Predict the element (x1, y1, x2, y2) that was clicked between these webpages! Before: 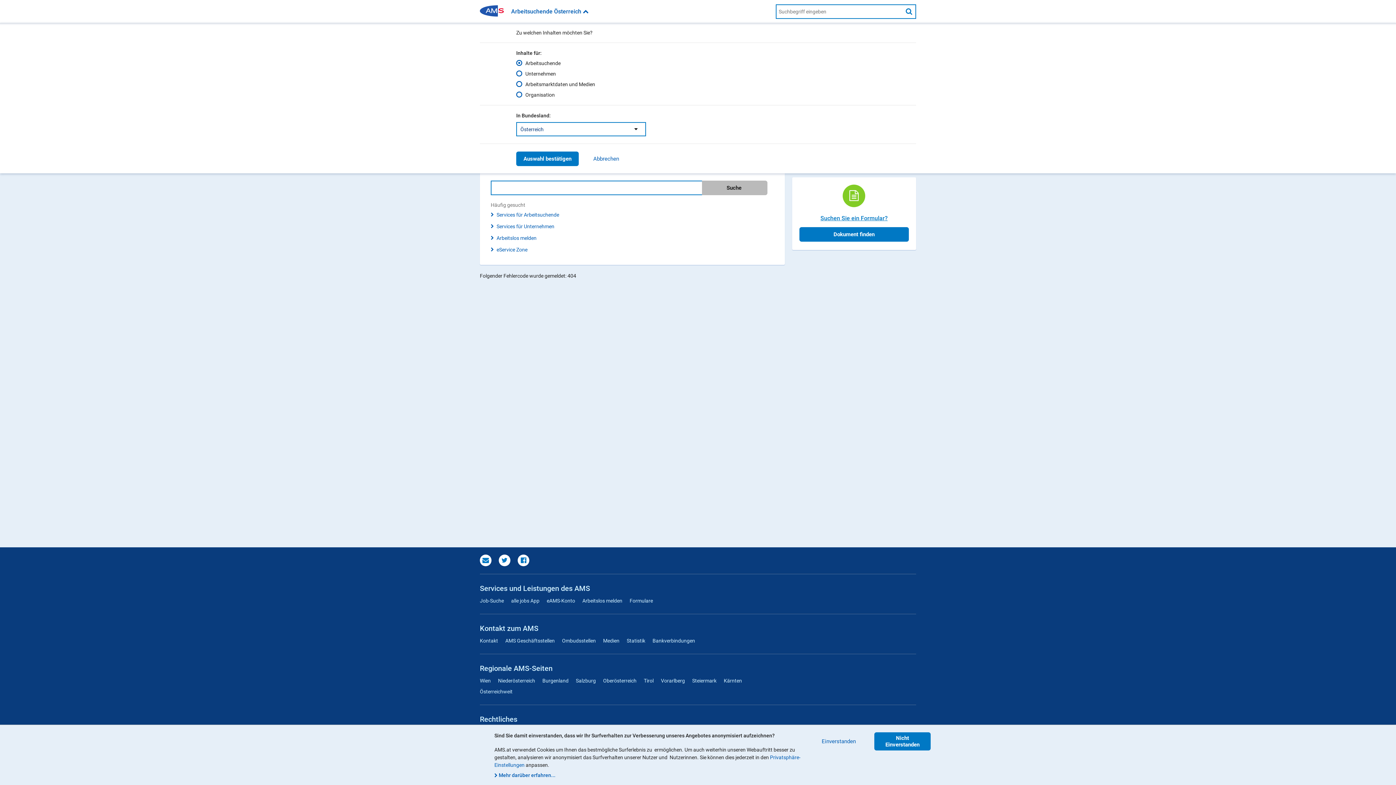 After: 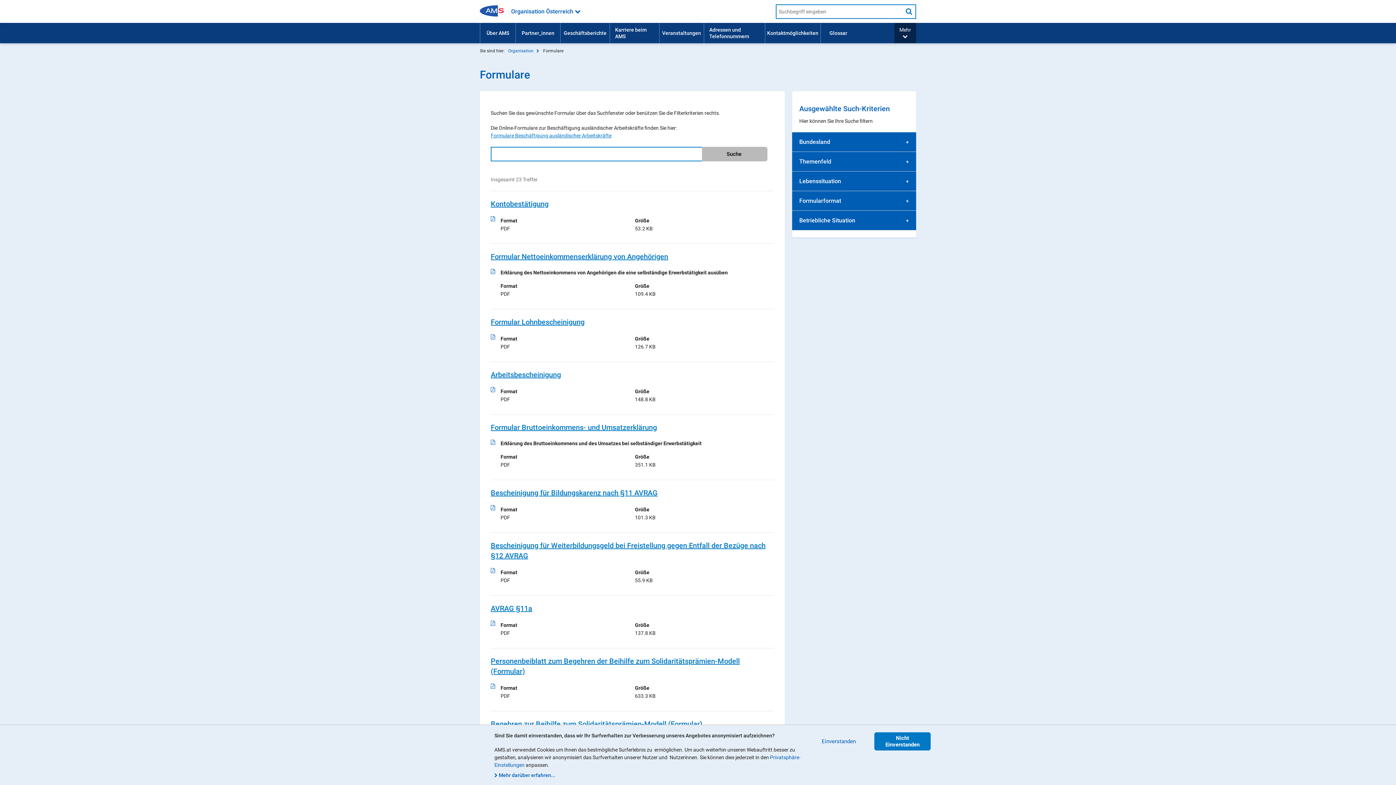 Action: label: Suchen Sie ein Formular? bbox: (820, 214, 887, 221)